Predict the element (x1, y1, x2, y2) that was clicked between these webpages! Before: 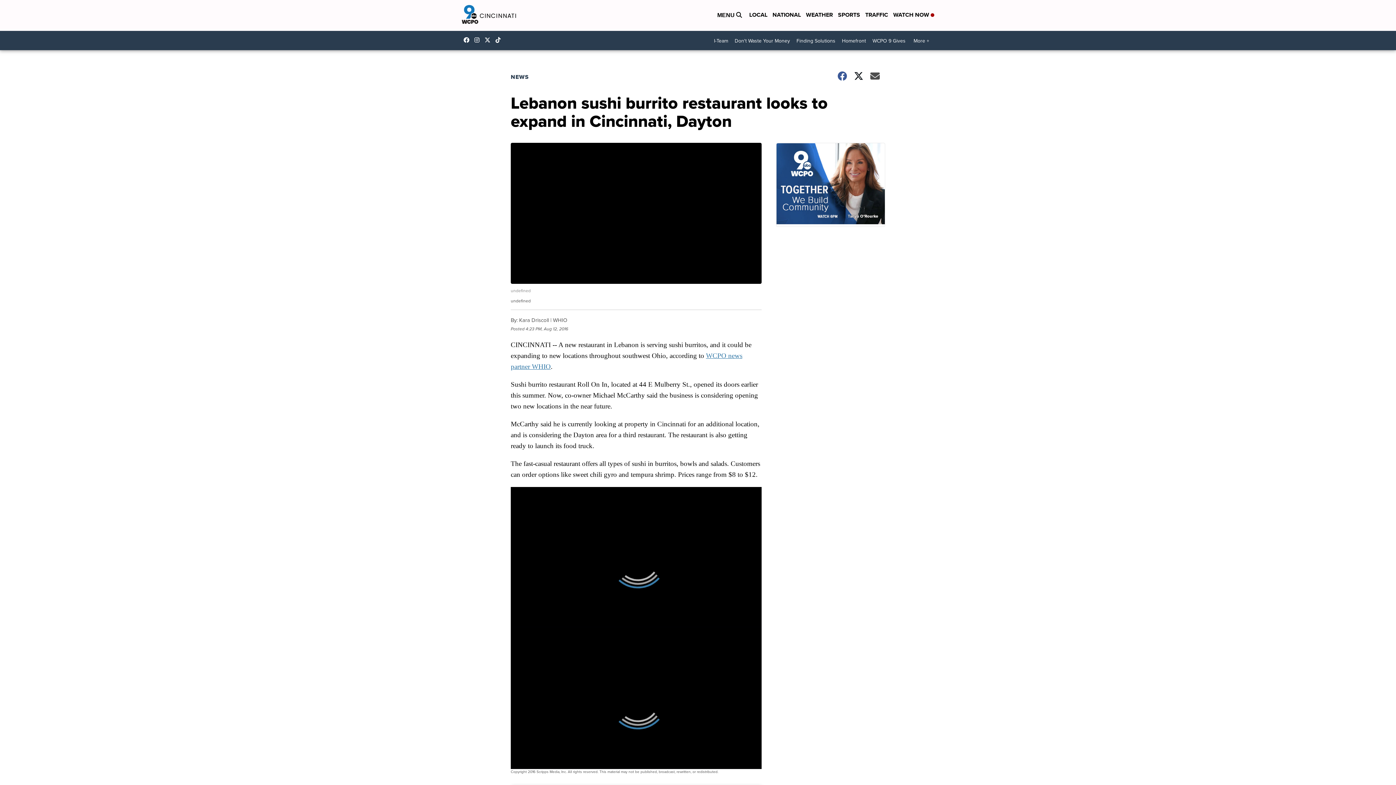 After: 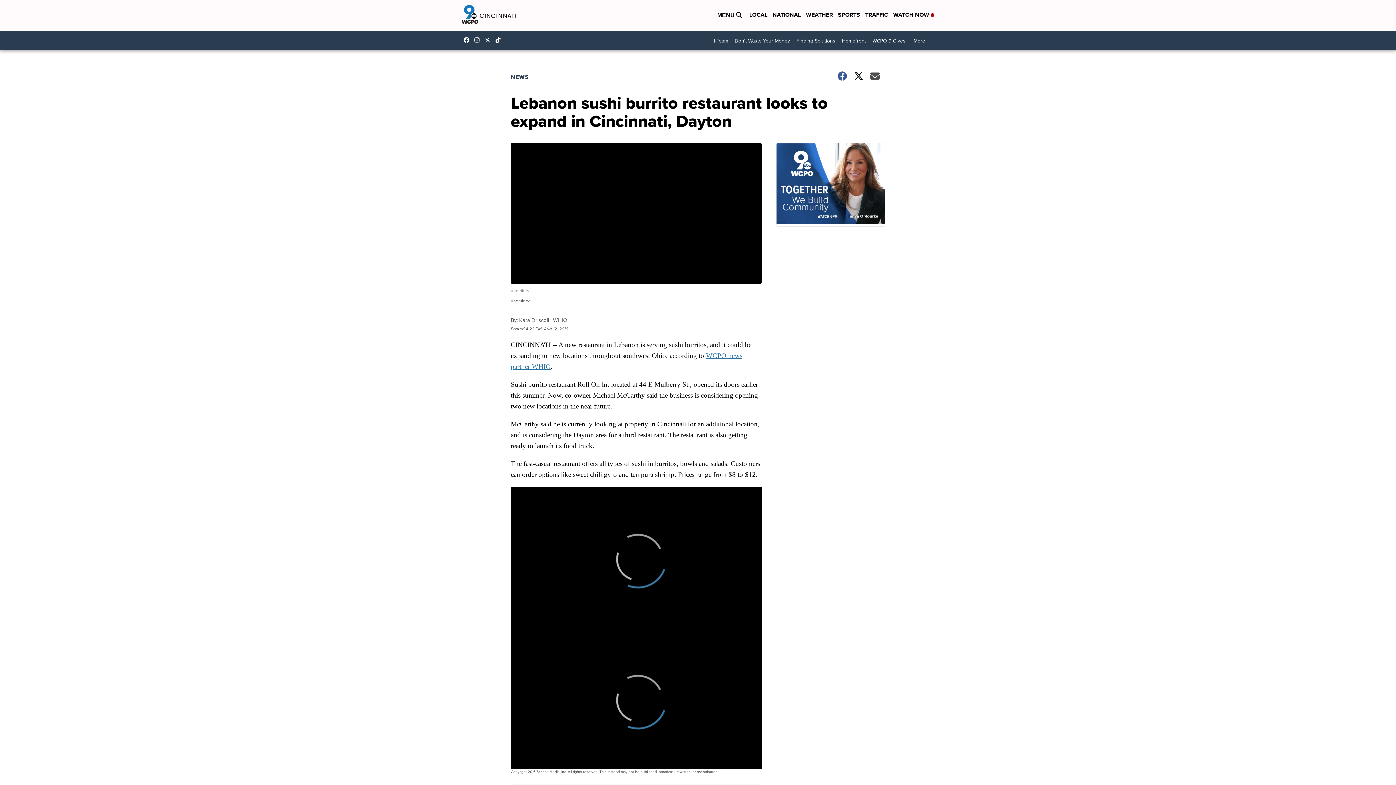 Action: bbox: (484, 37, 494, 42) label: Visit our twitter account